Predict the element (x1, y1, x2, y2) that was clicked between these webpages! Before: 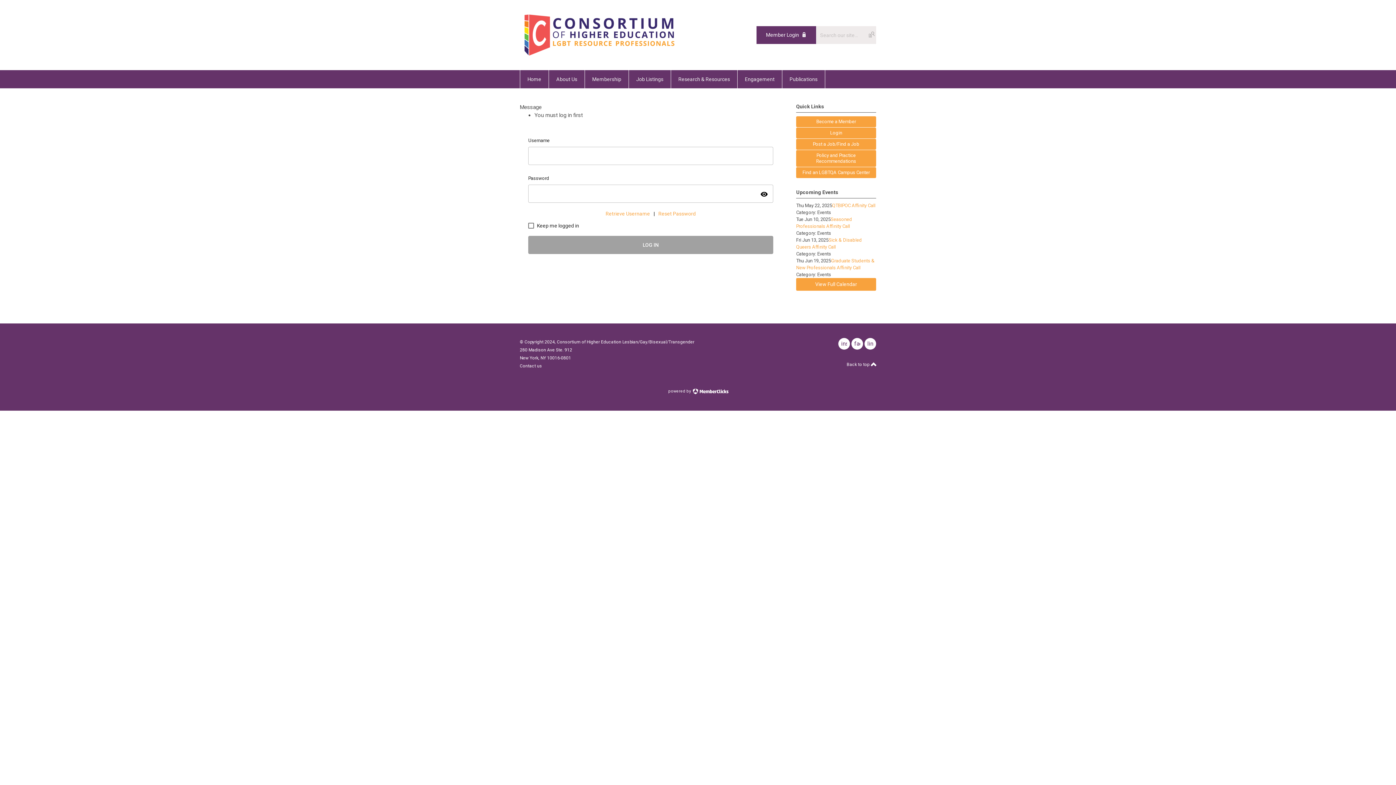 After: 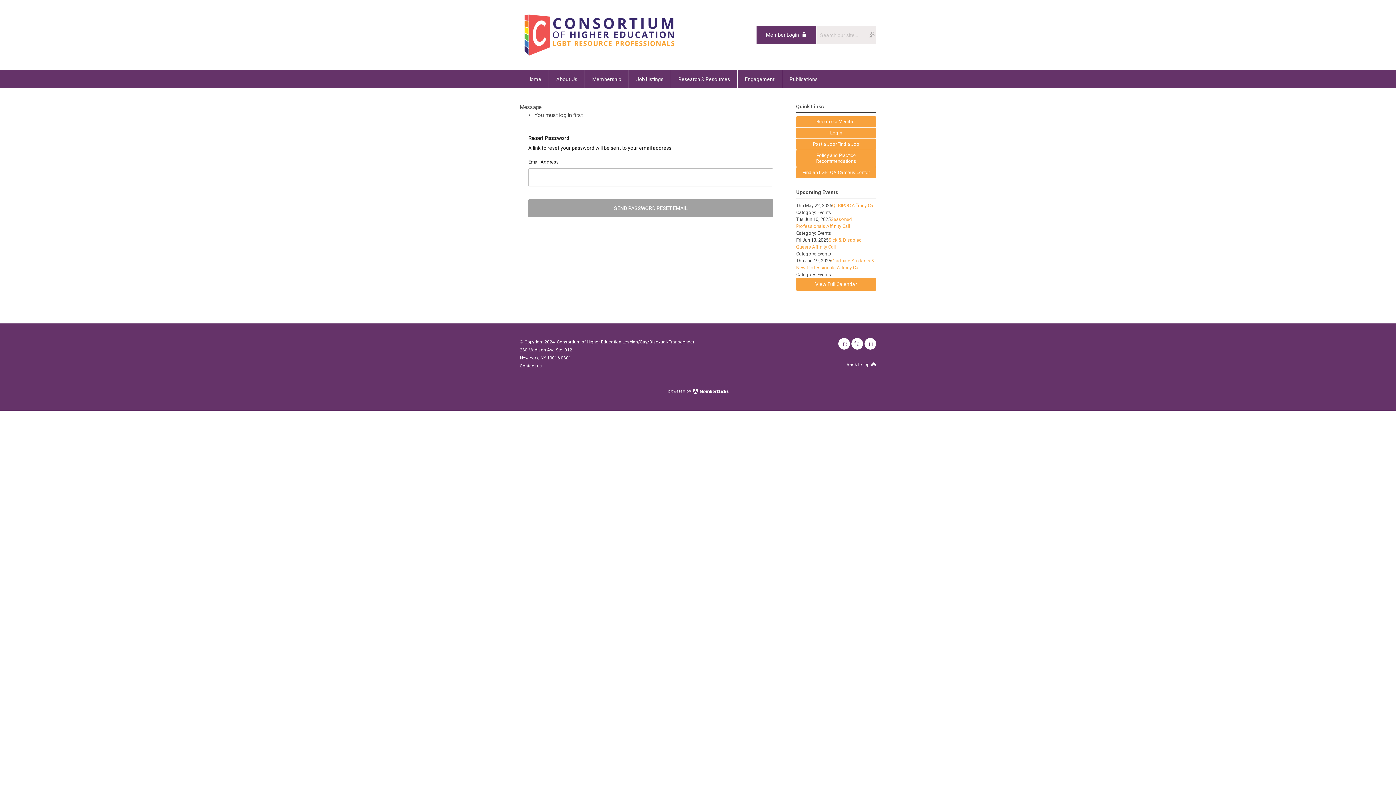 Action: label: Reset Password bbox: (658, 209, 696, 217)